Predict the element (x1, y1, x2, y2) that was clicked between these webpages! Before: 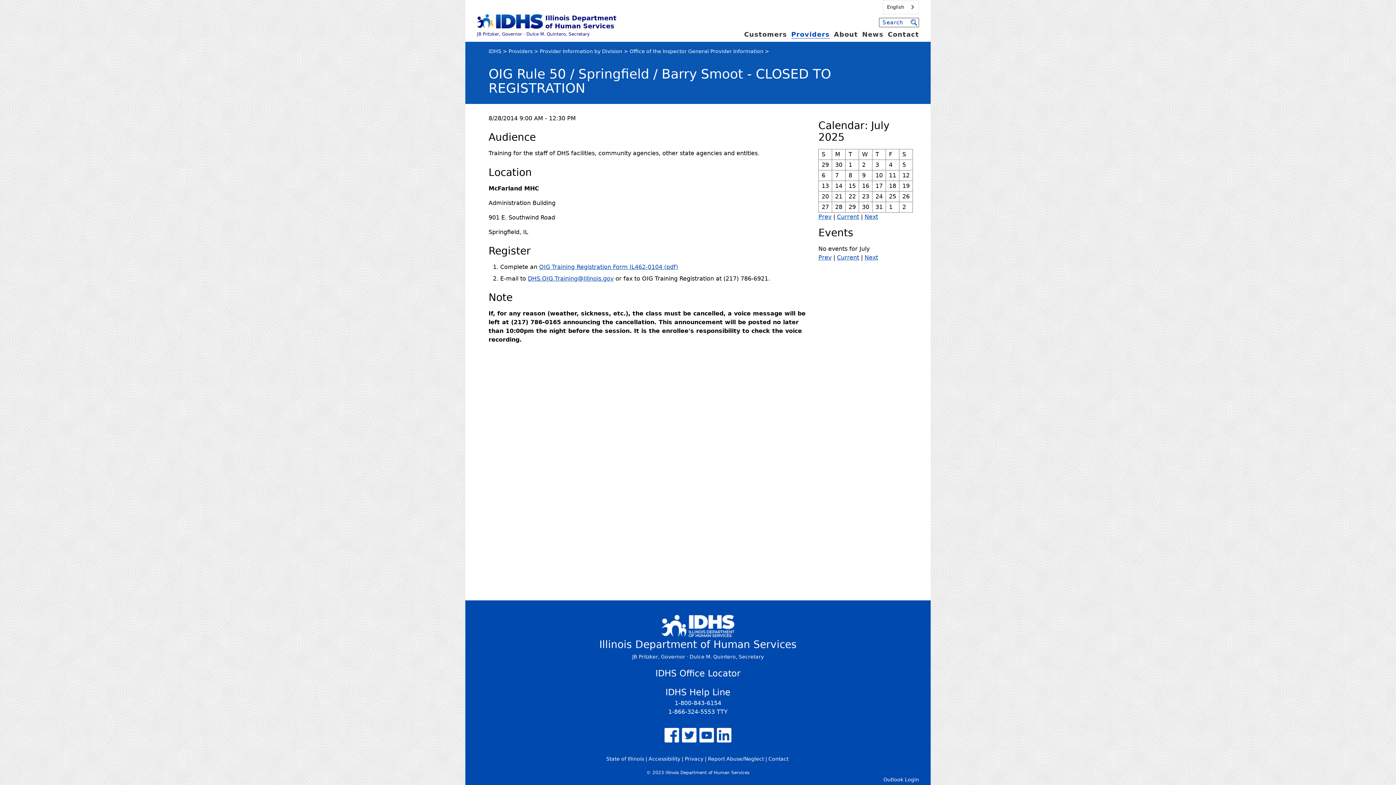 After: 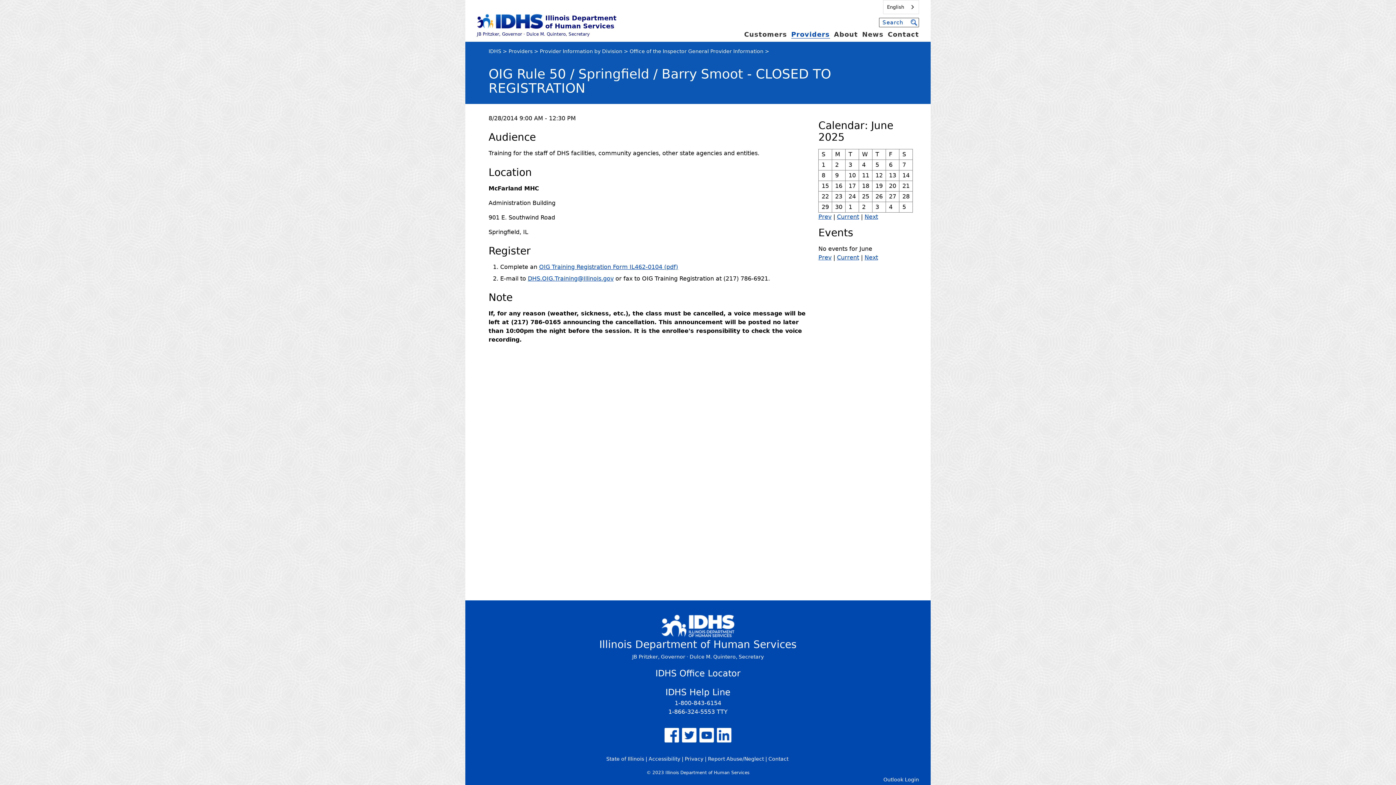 Action: label: Prev bbox: (818, 213, 831, 220)